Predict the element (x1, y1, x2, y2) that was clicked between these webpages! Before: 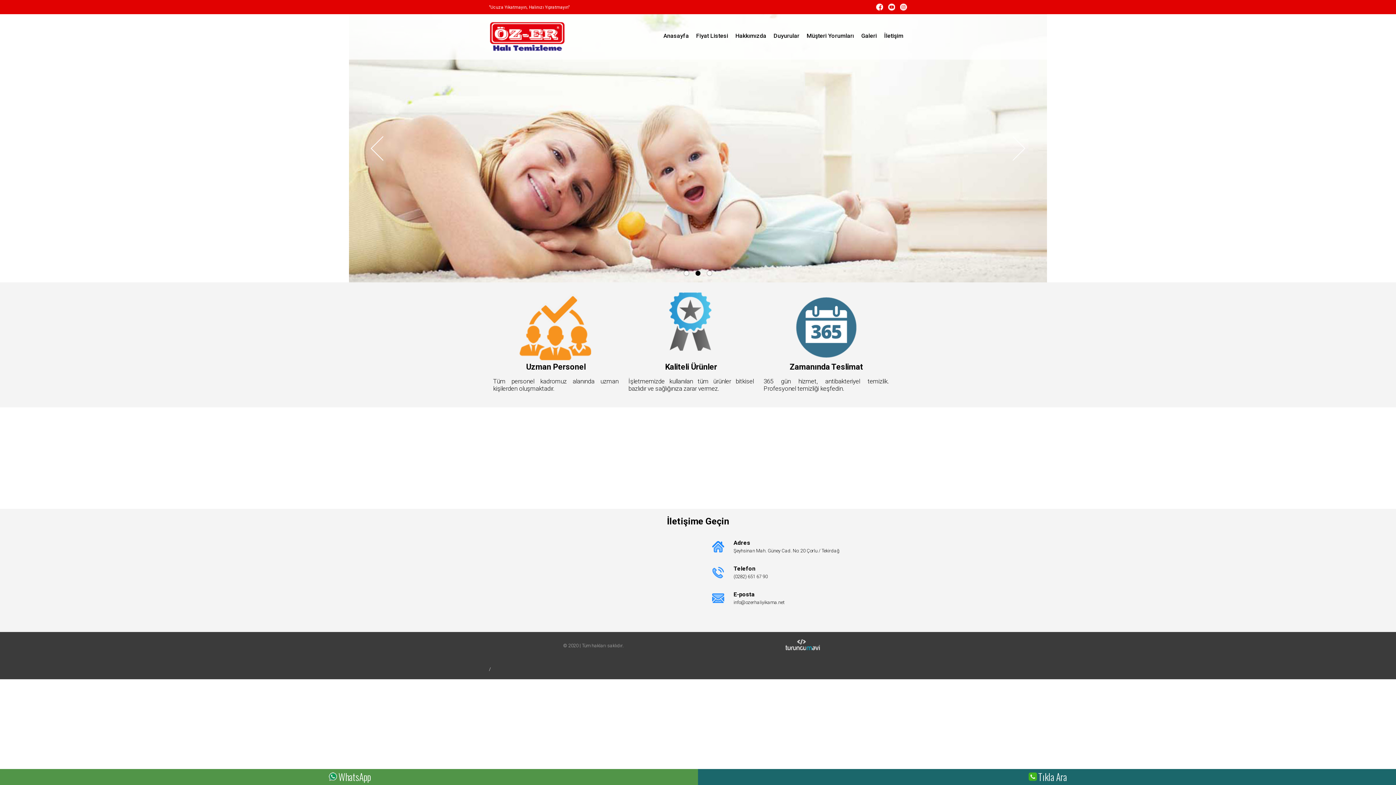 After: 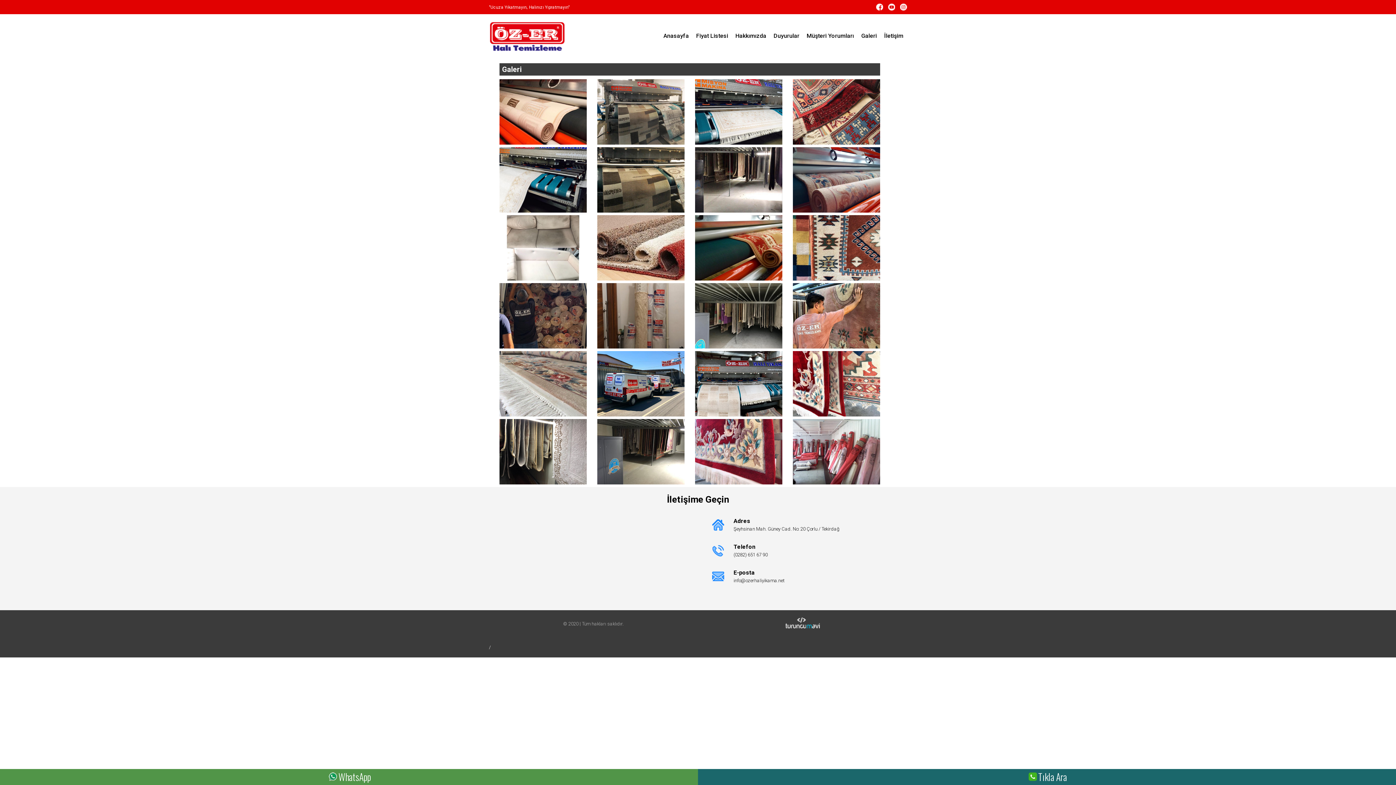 Action: bbox: (861, 32, 877, 39) label: Galeri